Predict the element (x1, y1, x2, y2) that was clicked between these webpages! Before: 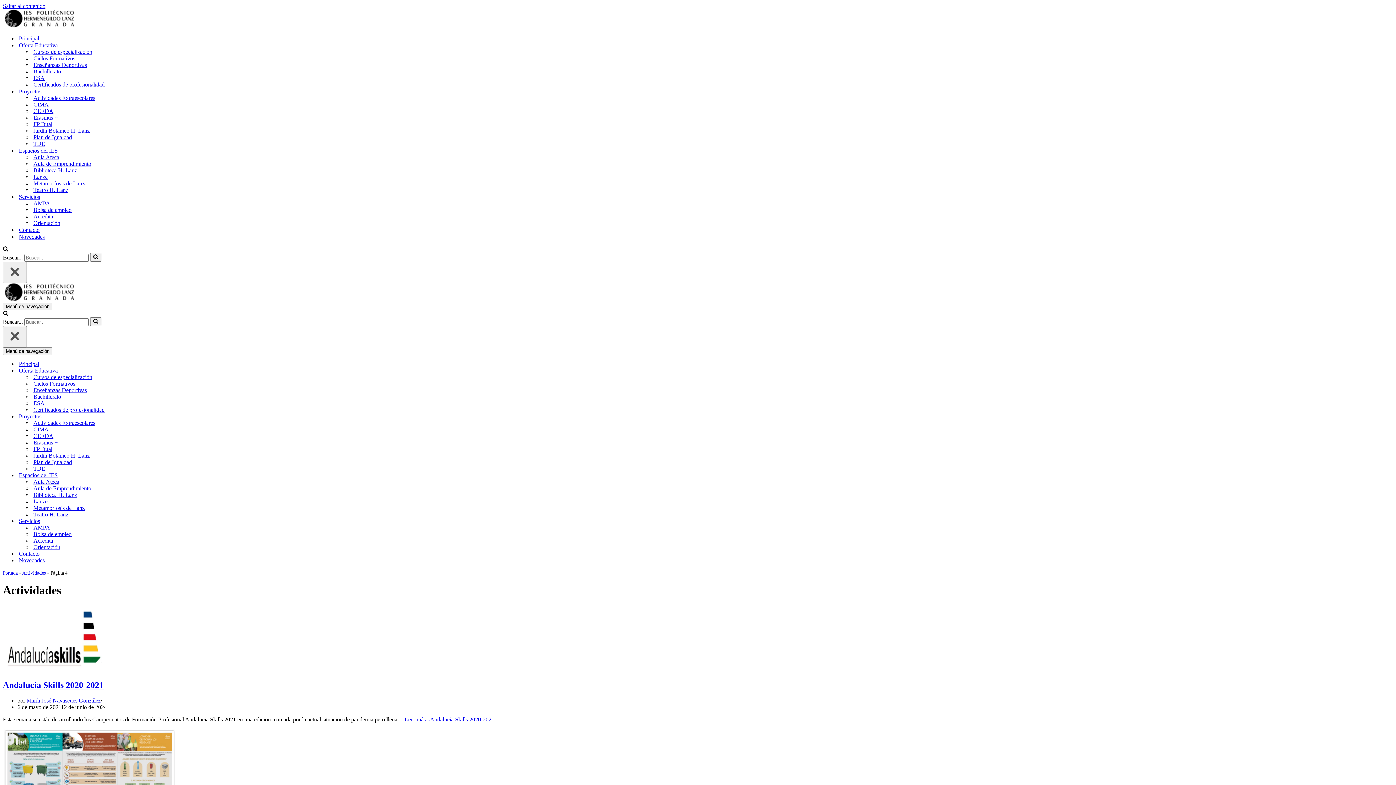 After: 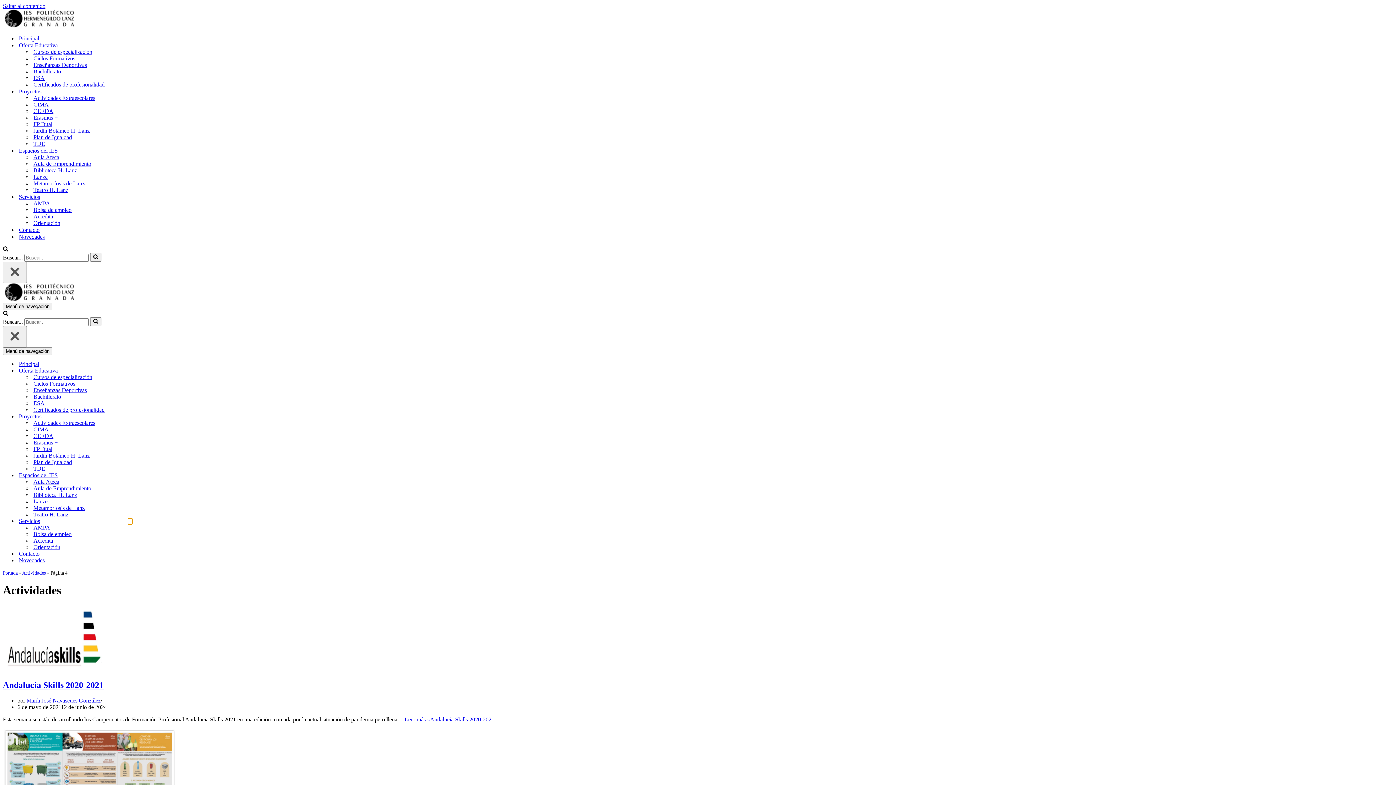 Action: bbox: (128, 518, 132, 524) label: Alternar Servicios